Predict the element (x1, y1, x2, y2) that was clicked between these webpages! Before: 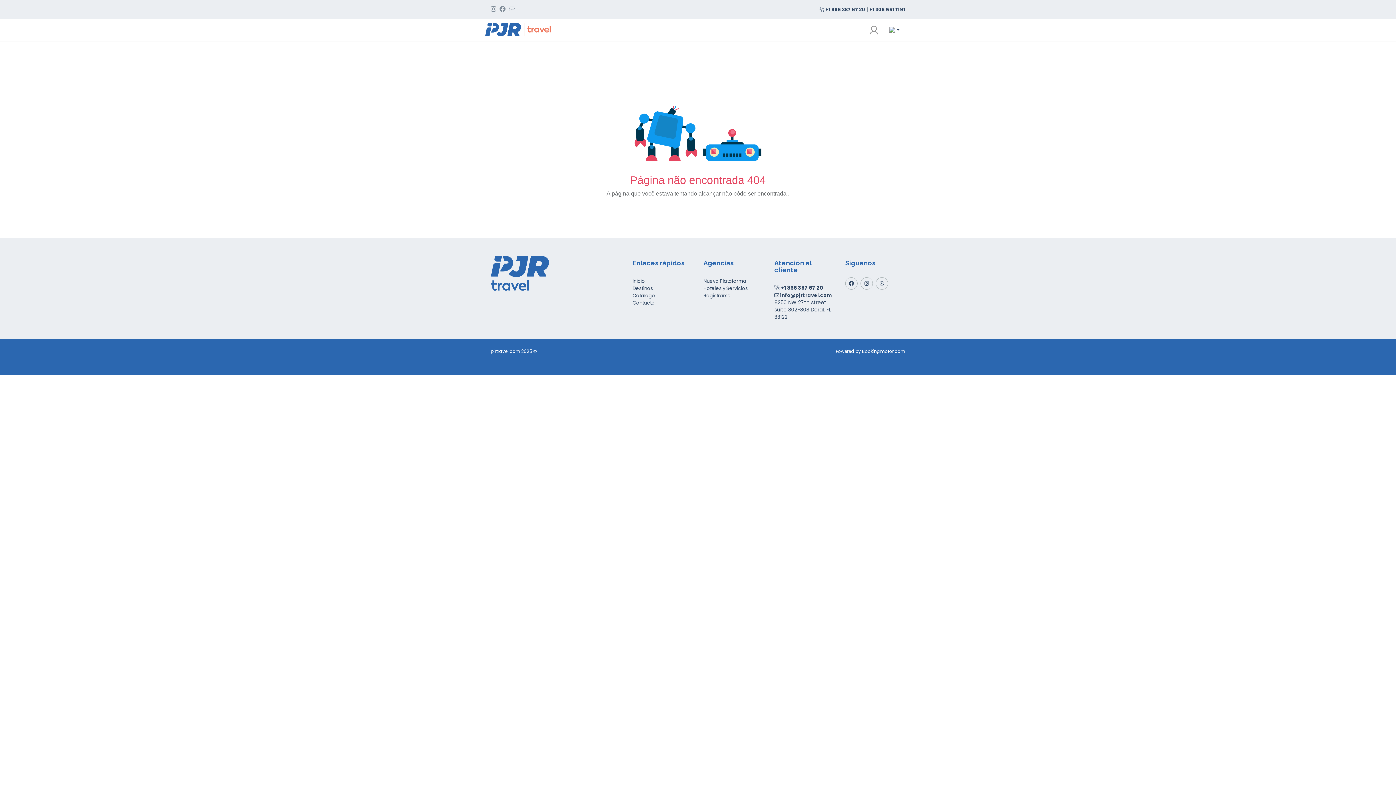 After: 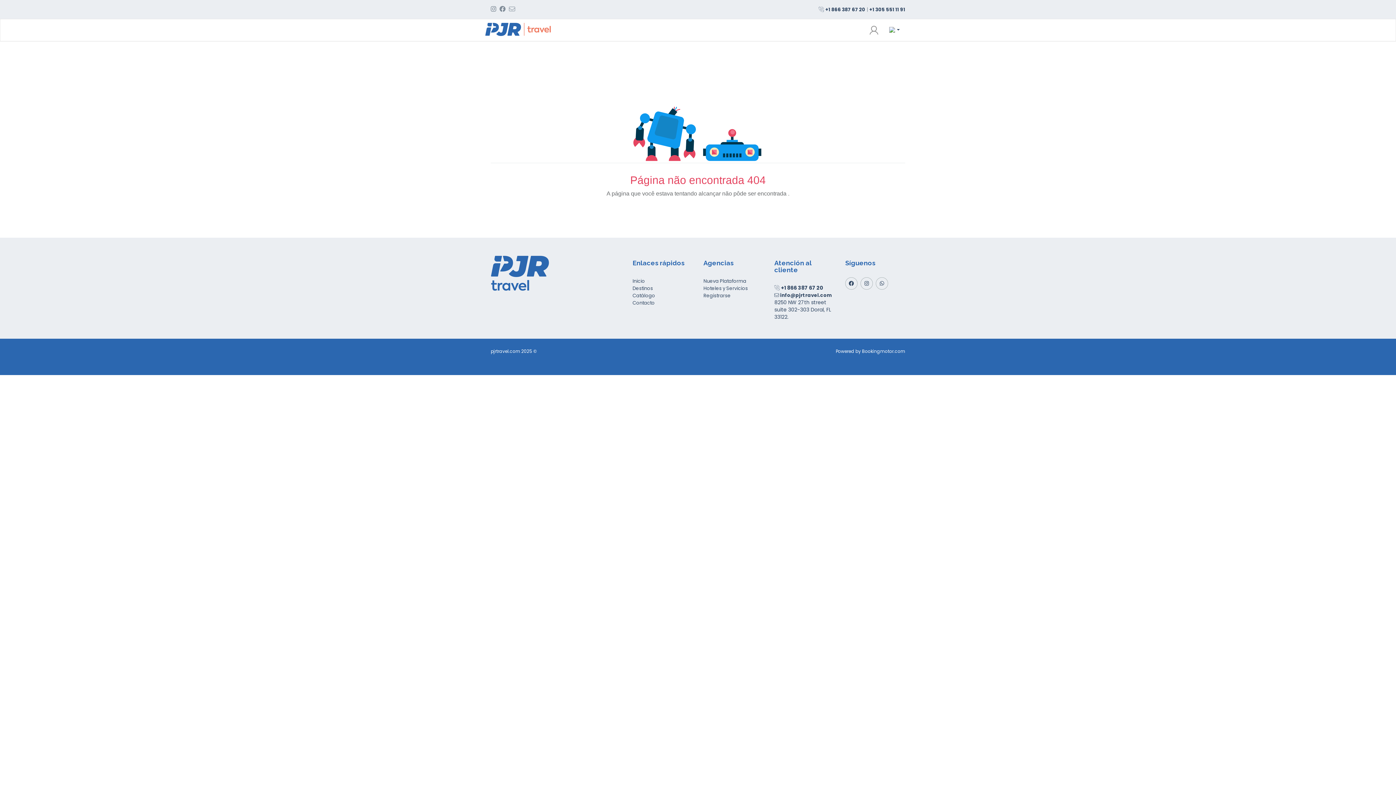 Action: label: Bookingmotor.com bbox: (862, 348, 905, 354)